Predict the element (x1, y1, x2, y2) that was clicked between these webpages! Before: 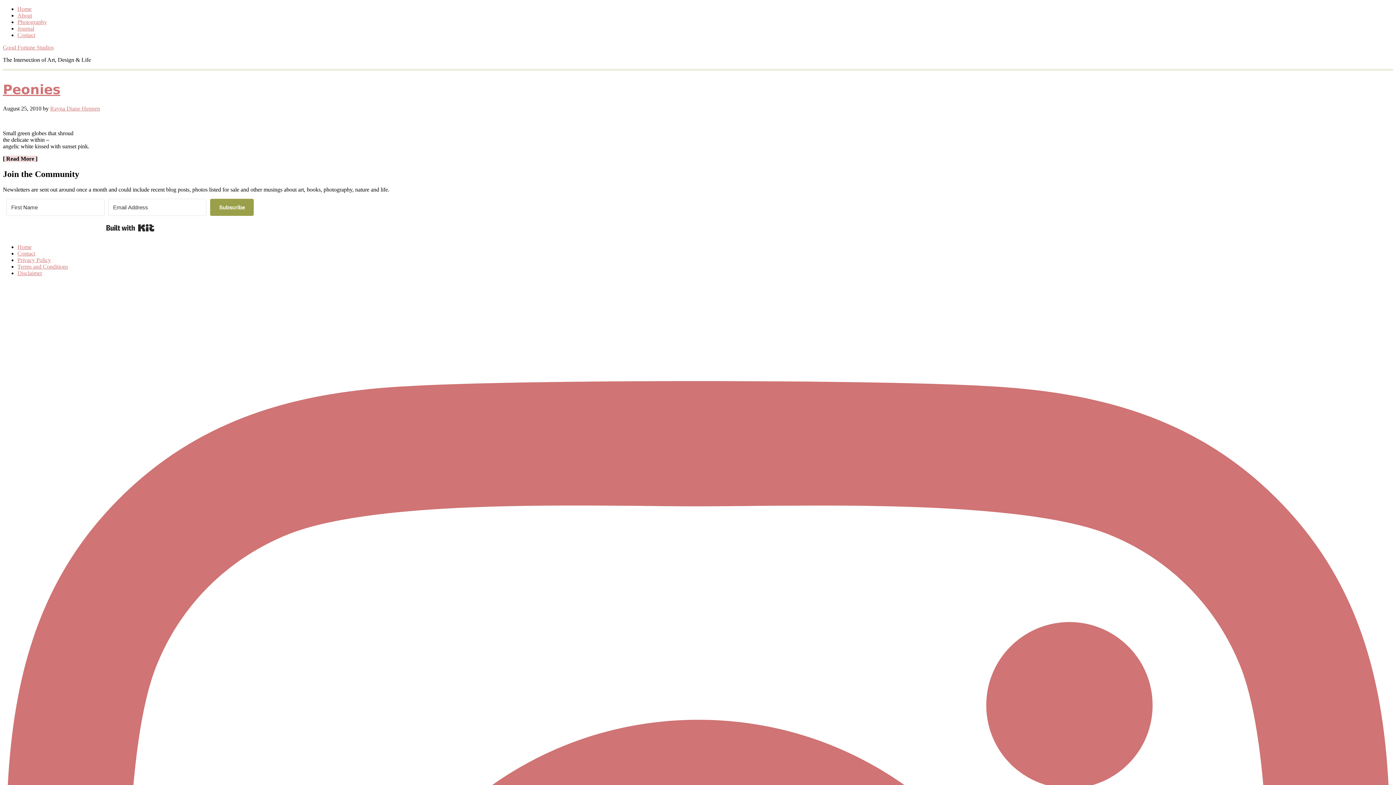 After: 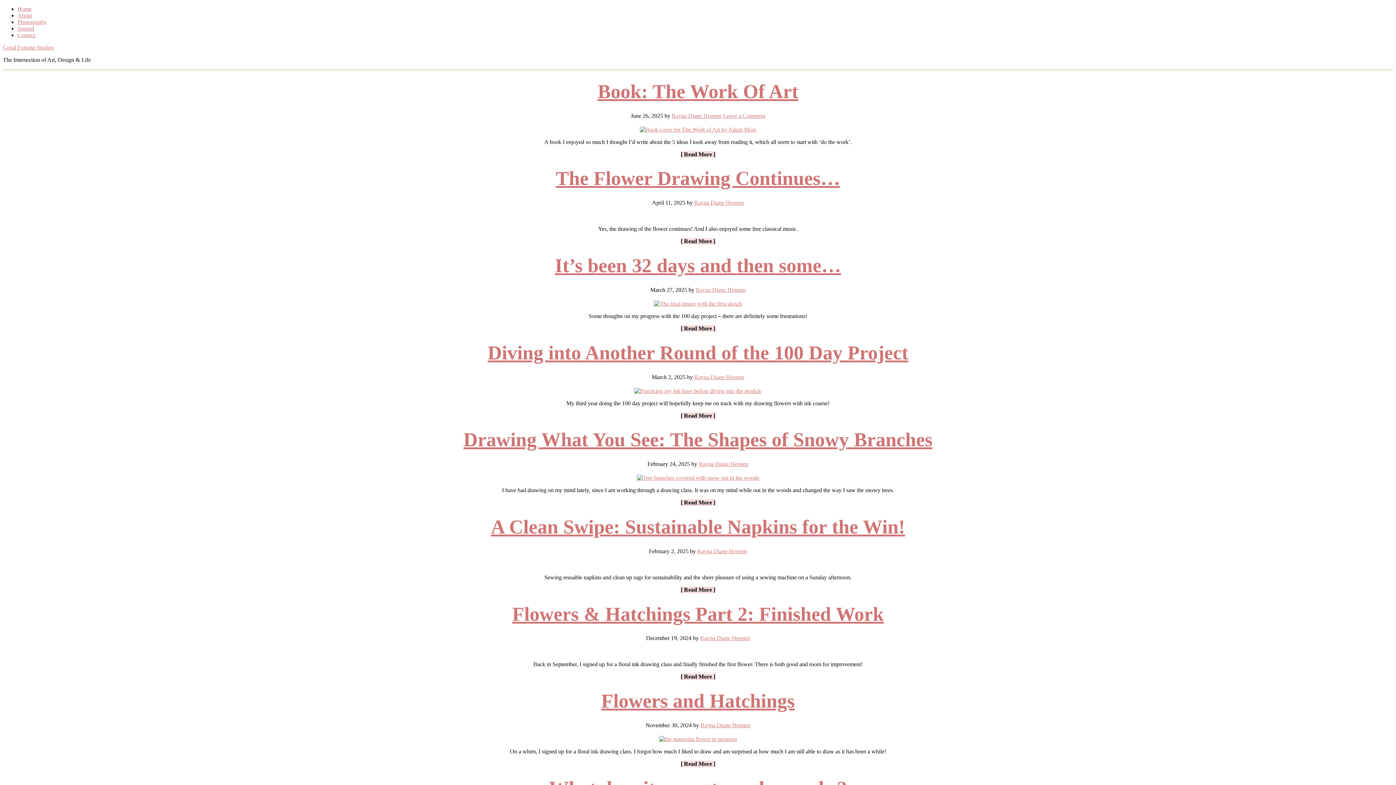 Action: bbox: (17, 25, 34, 31) label: Journal